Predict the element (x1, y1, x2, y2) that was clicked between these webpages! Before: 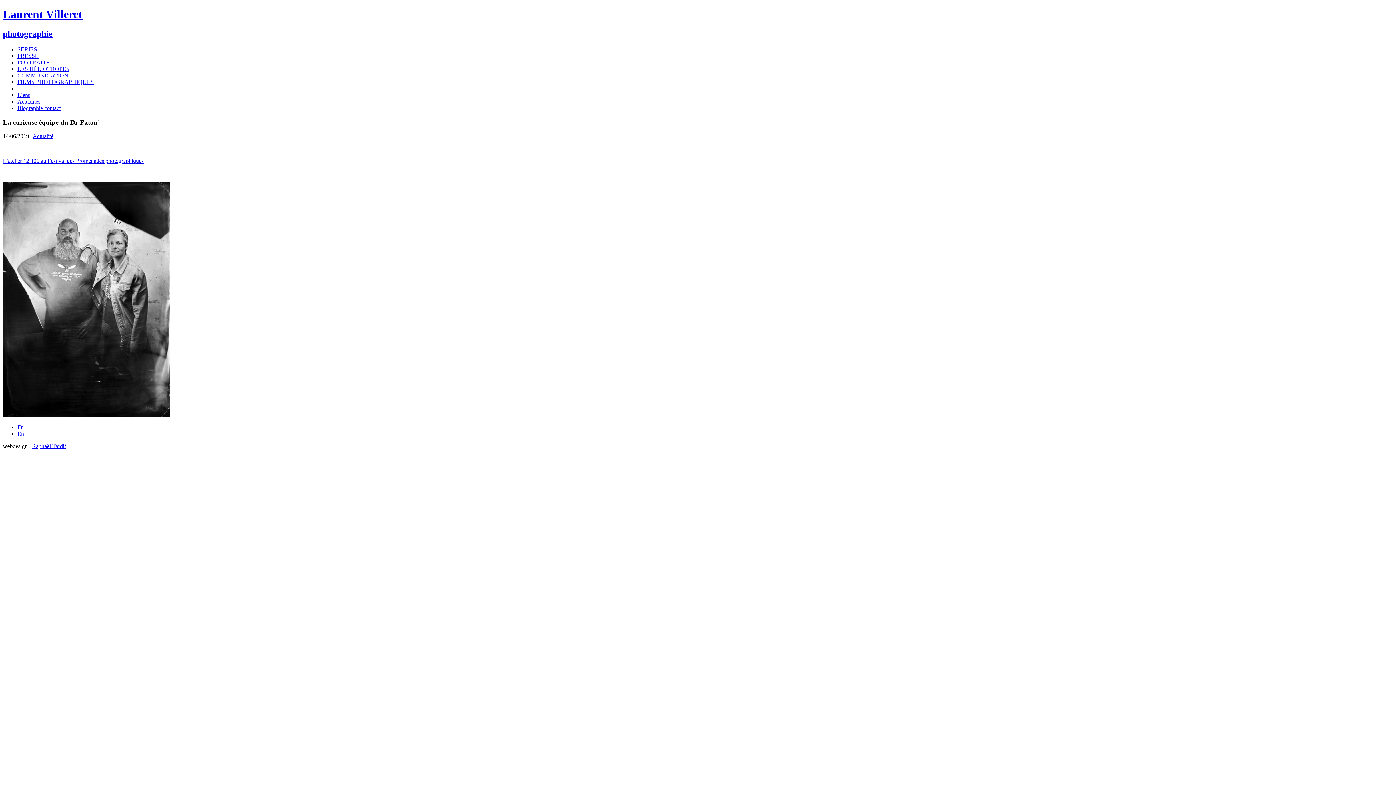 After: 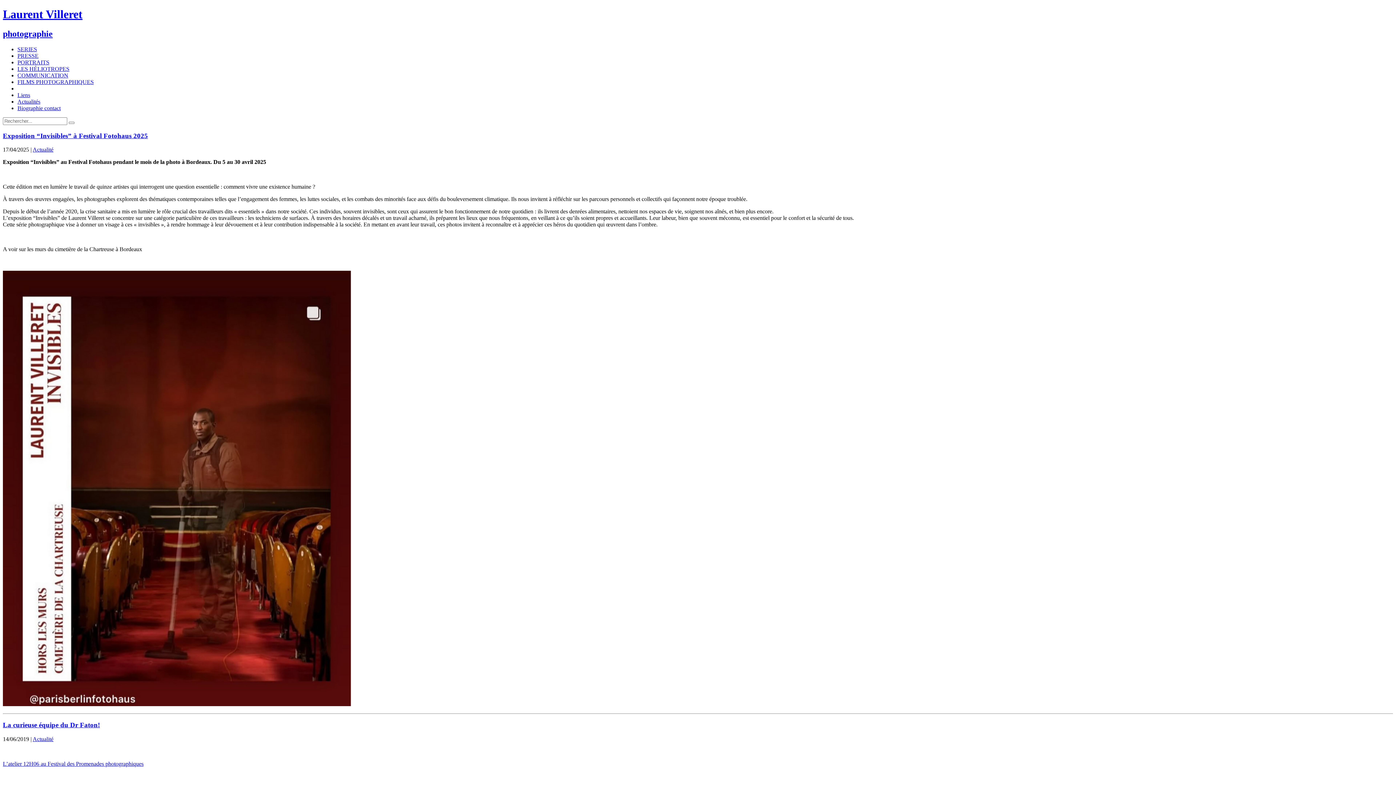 Action: bbox: (17, 98, 40, 104) label: Actualités